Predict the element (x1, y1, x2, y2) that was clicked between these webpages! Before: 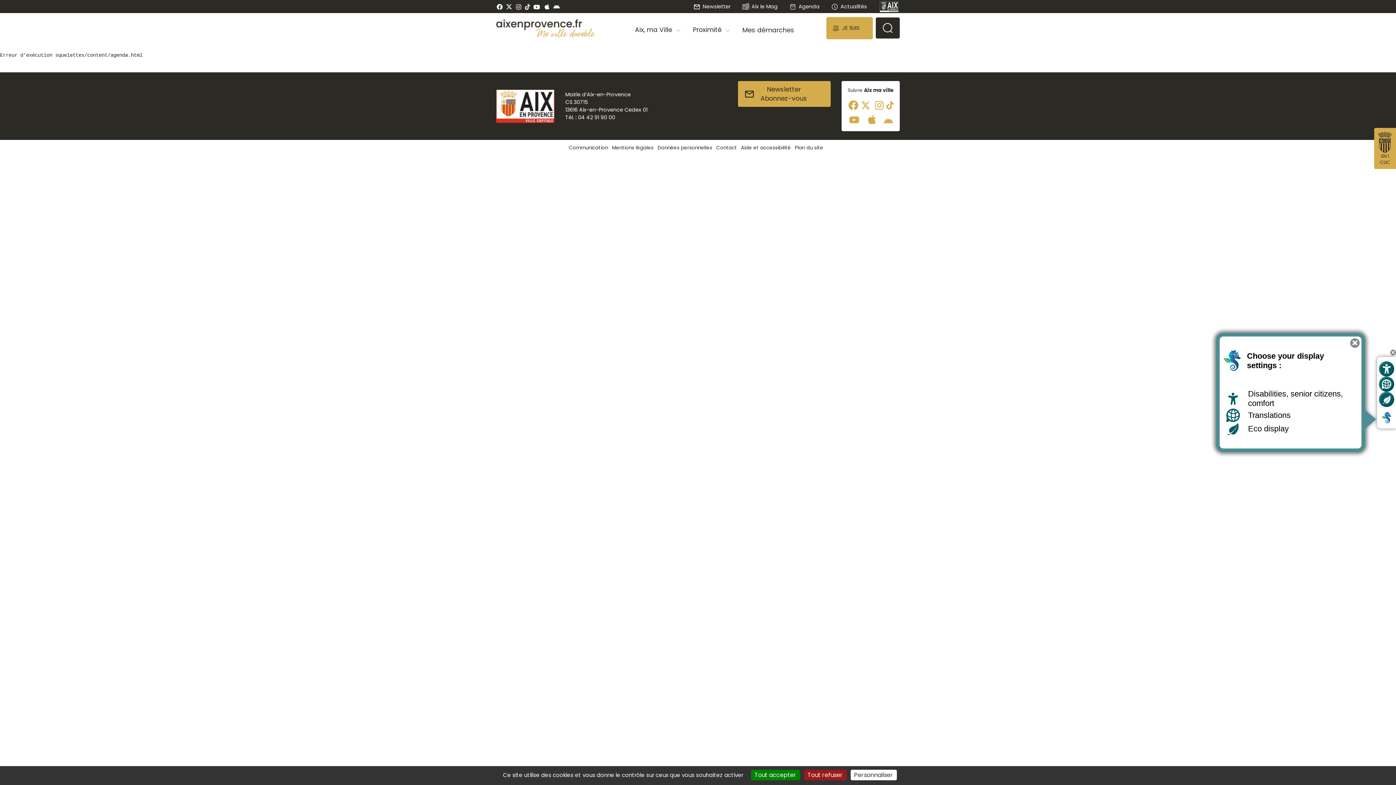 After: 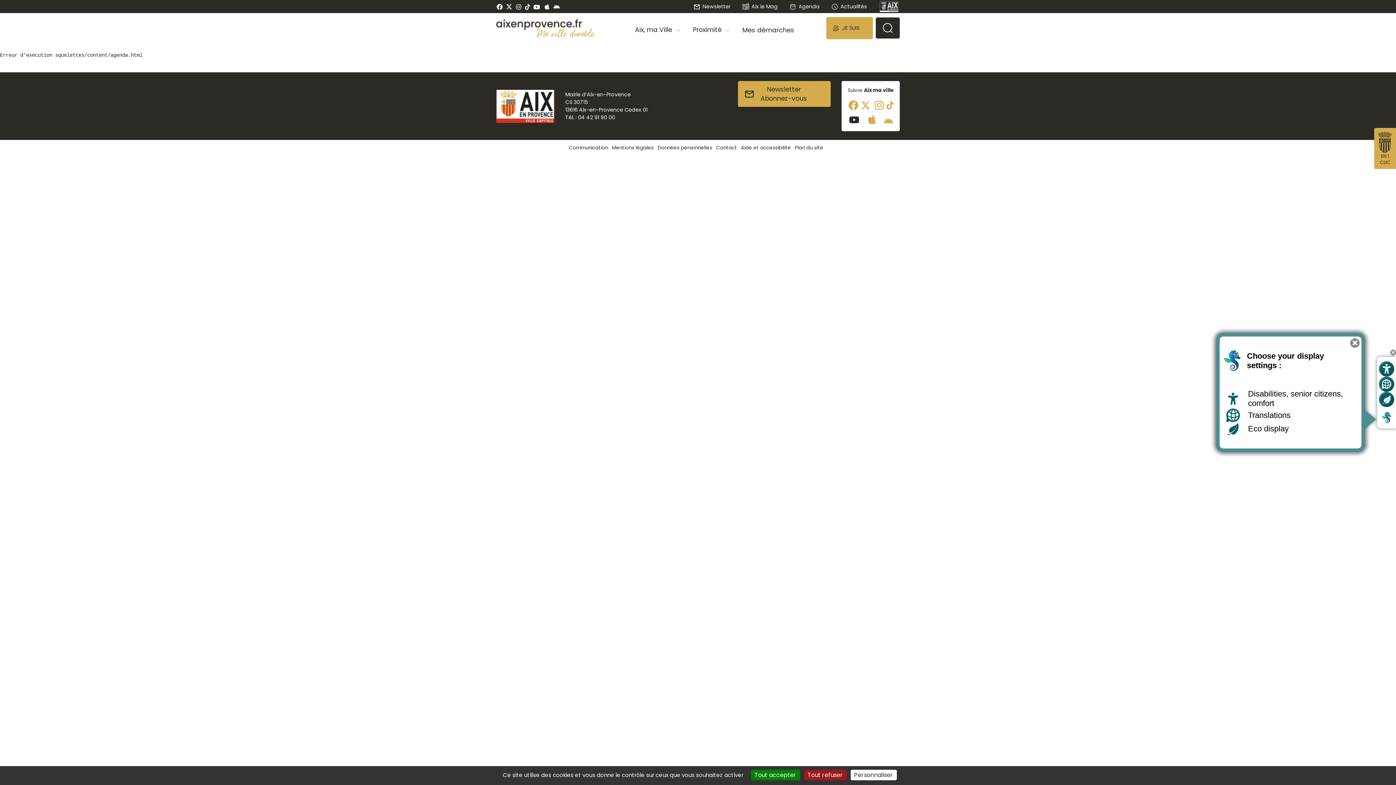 Action: bbox: (848, 115, 860, 122)